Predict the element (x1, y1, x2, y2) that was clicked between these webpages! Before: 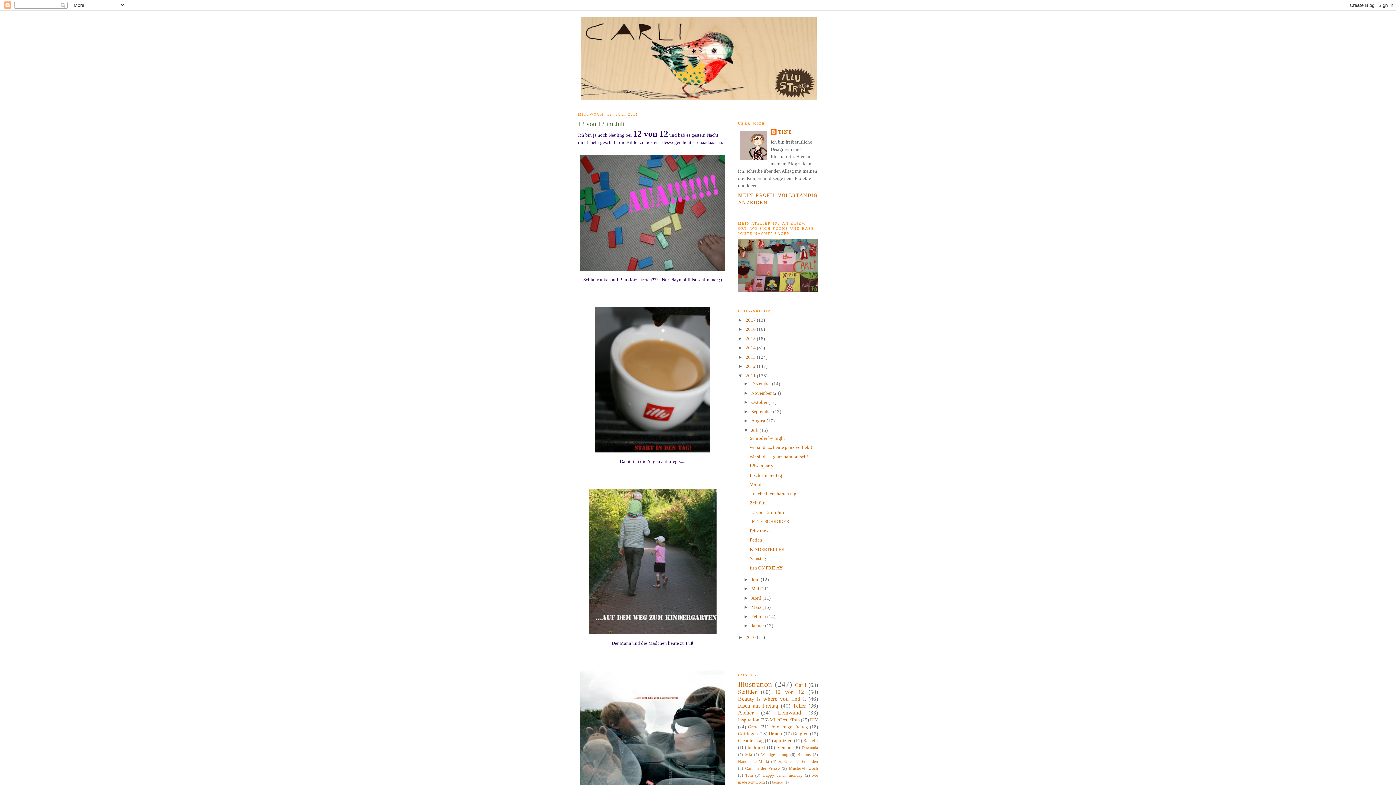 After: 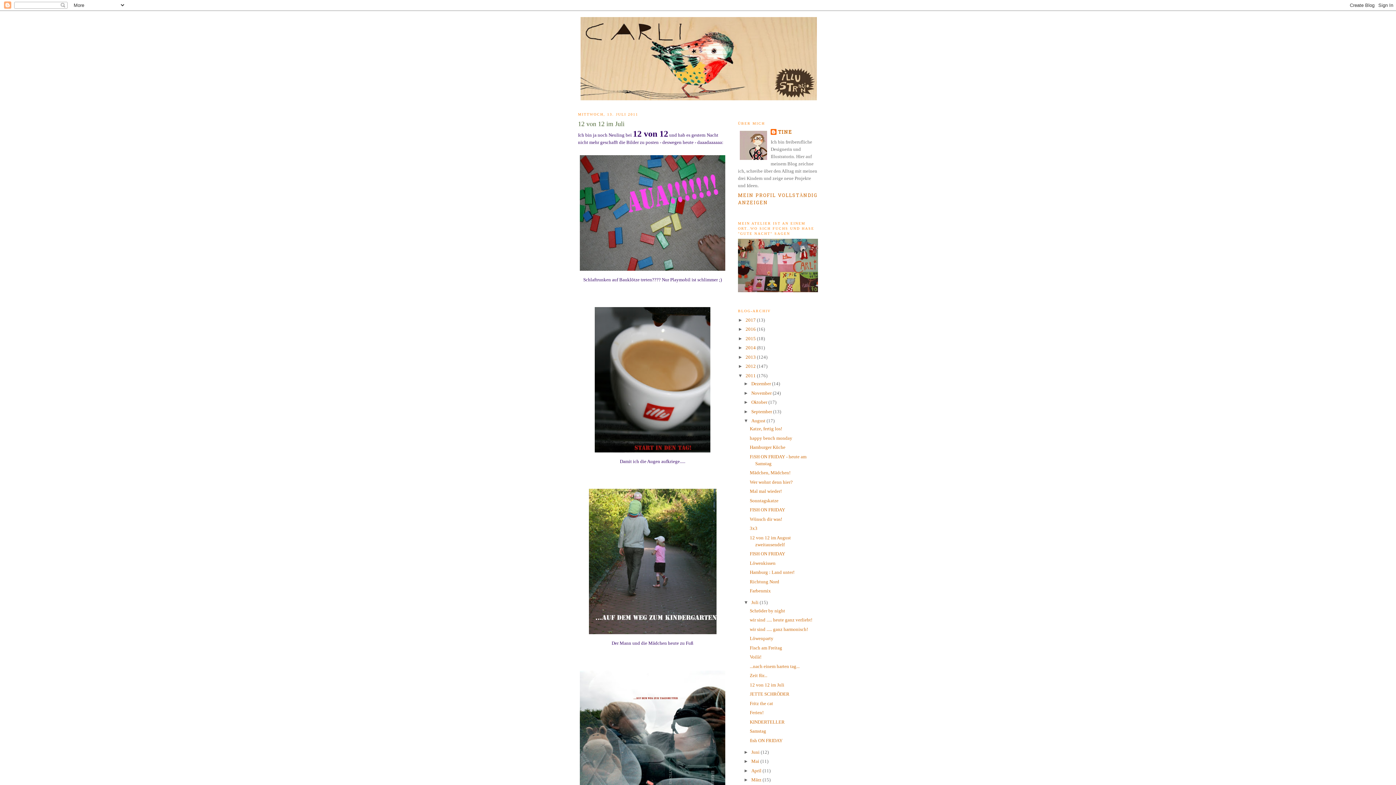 Action: bbox: (743, 418, 751, 423) label: ►  